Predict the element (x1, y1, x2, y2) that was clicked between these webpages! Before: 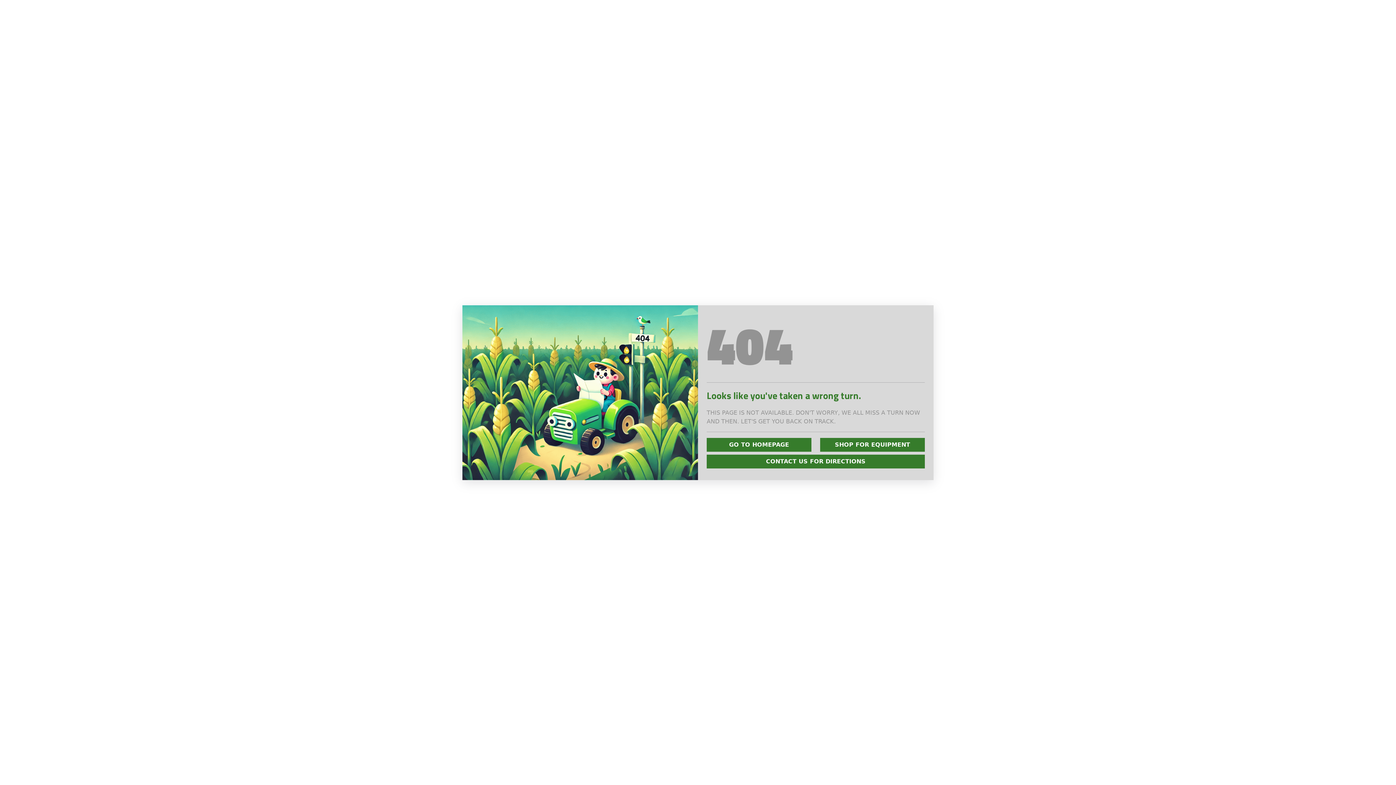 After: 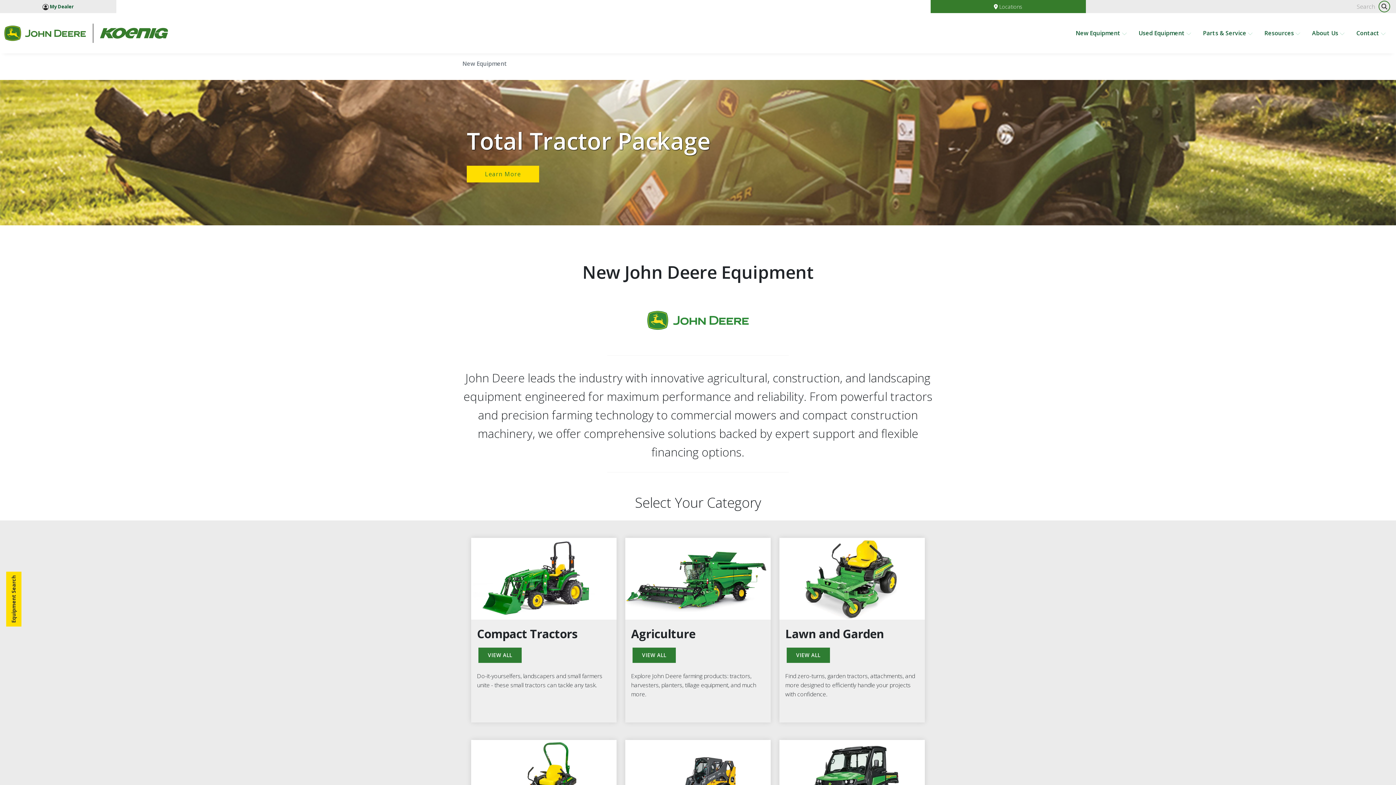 Action: label: SHOP FOR EQUIPMENT bbox: (820, 438, 925, 451)